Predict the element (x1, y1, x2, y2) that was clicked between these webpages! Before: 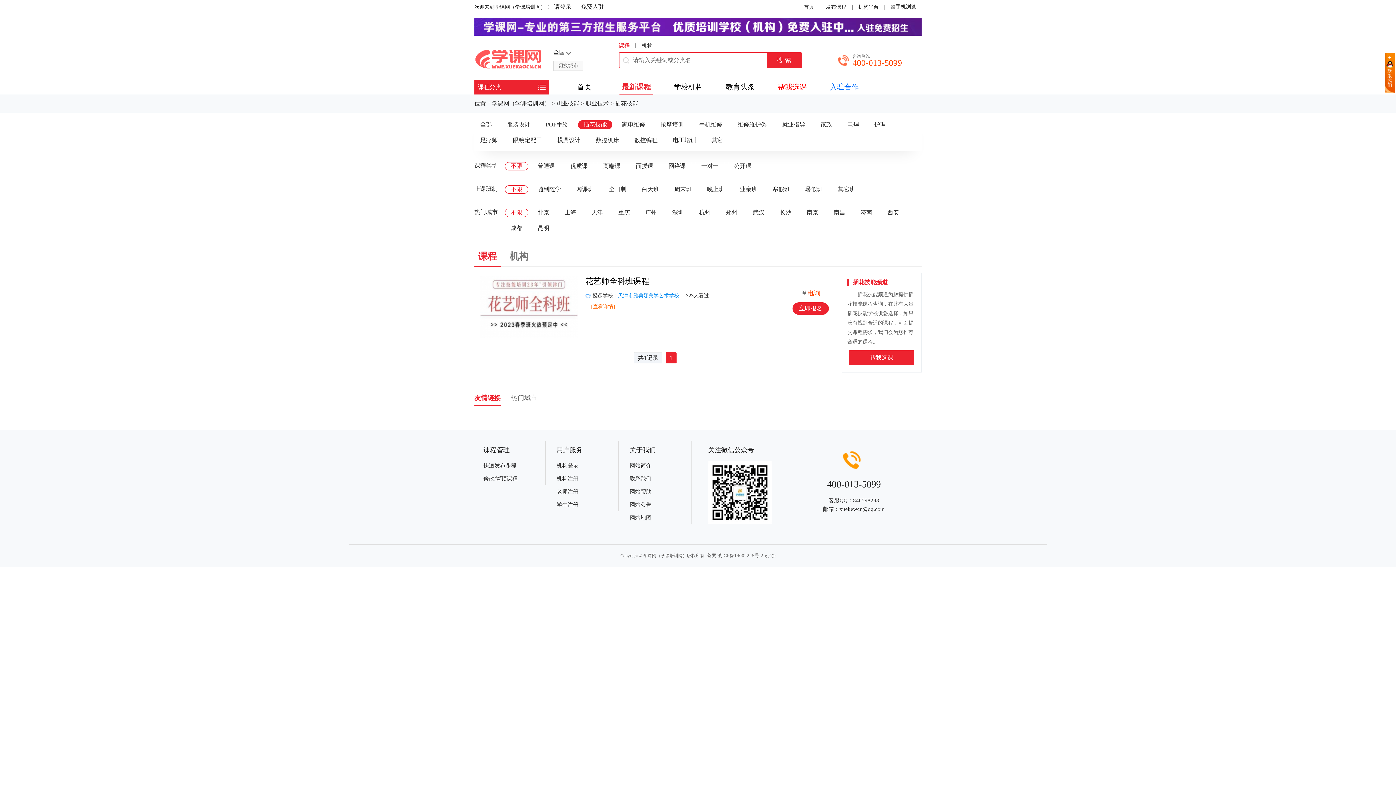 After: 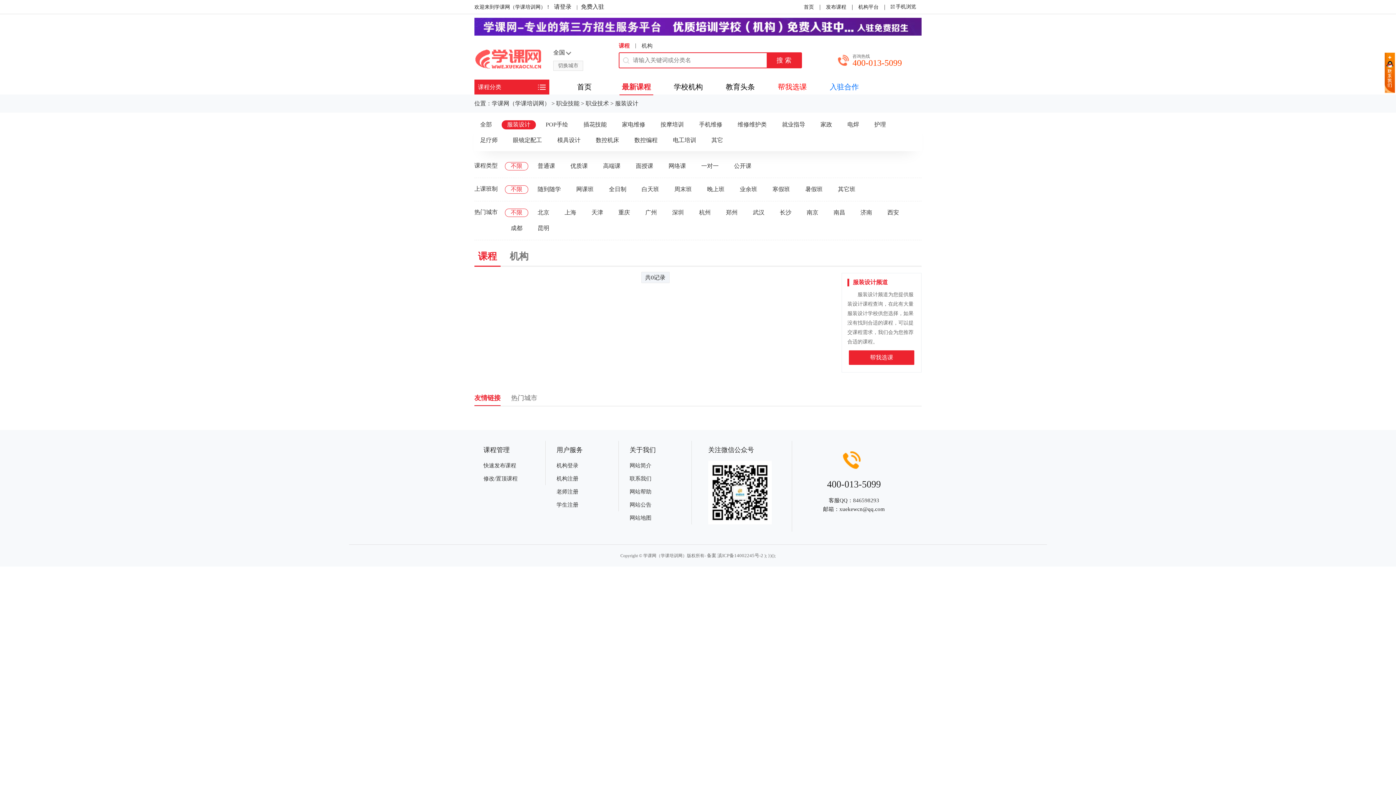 Action: label: 服装设计 bbox: (501, 120, 536, 129)